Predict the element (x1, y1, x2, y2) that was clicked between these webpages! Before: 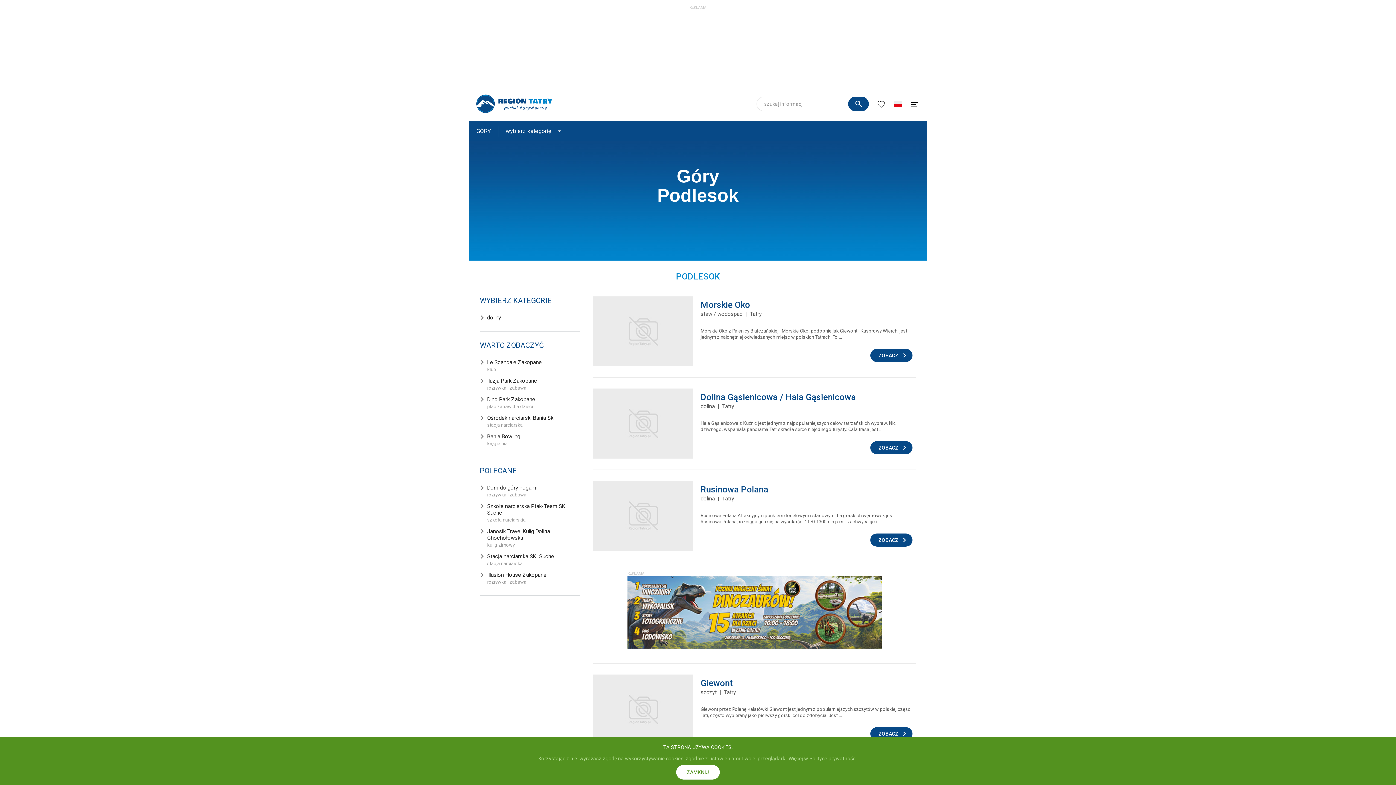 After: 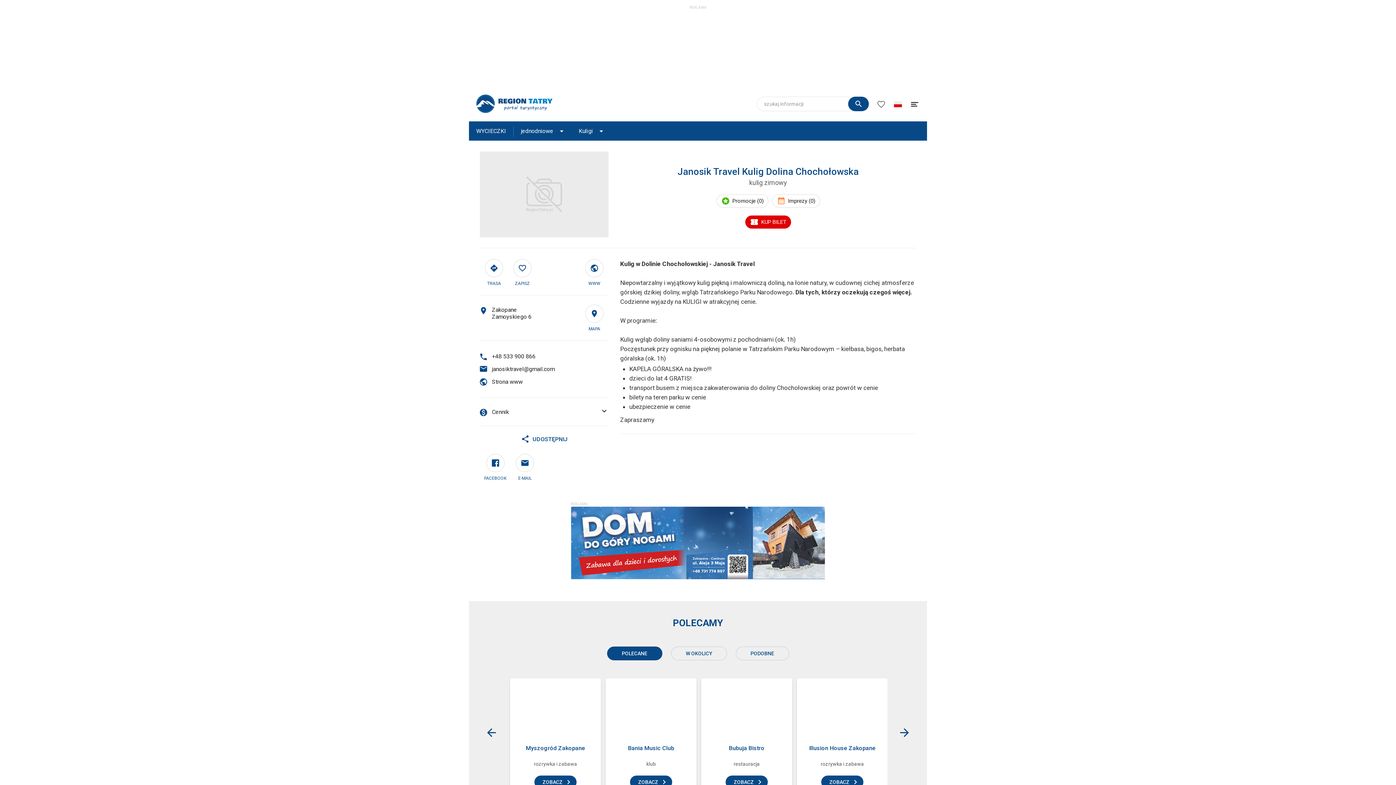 Action: label: Janosik Travel Kulig Dolina Chochołowska
kulig zimowy bbox: (480, 526, 580, 551)